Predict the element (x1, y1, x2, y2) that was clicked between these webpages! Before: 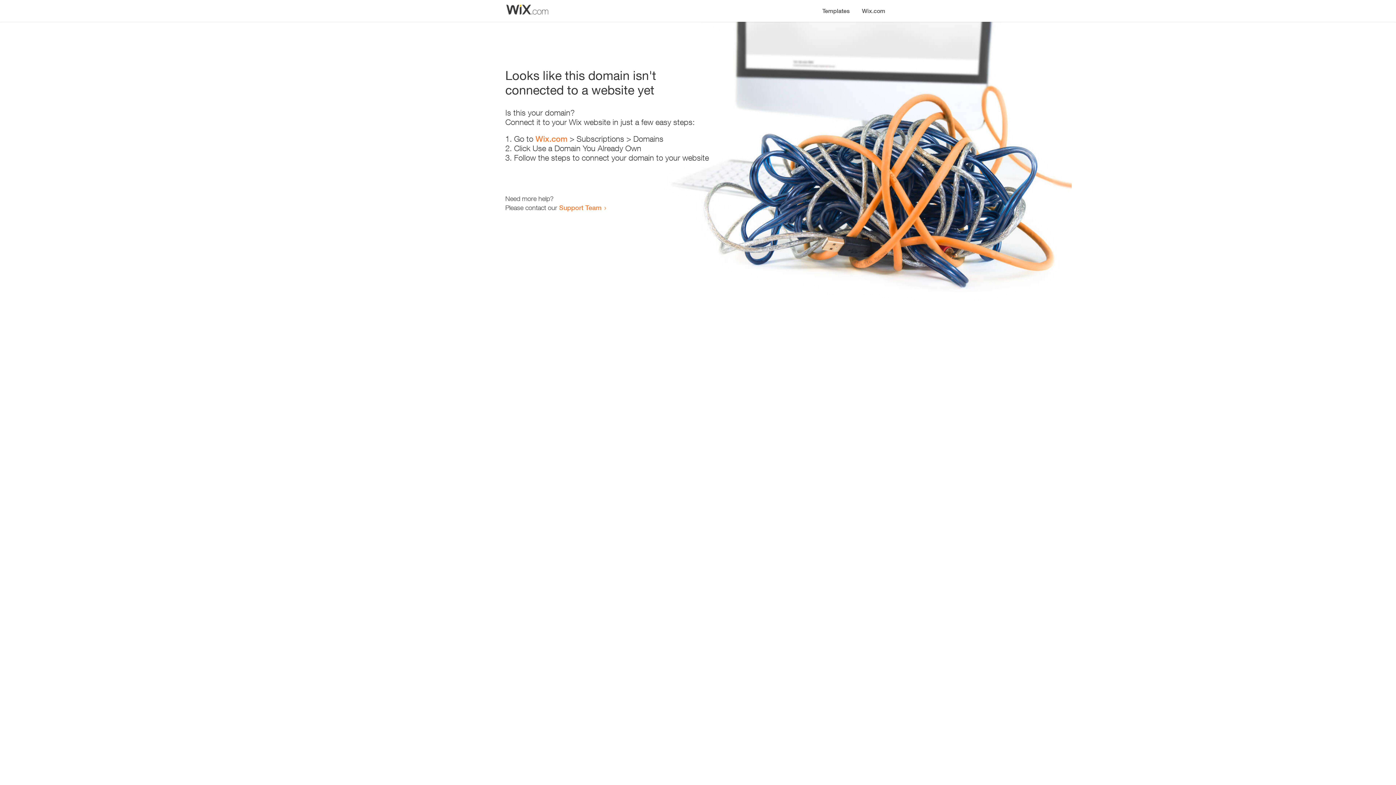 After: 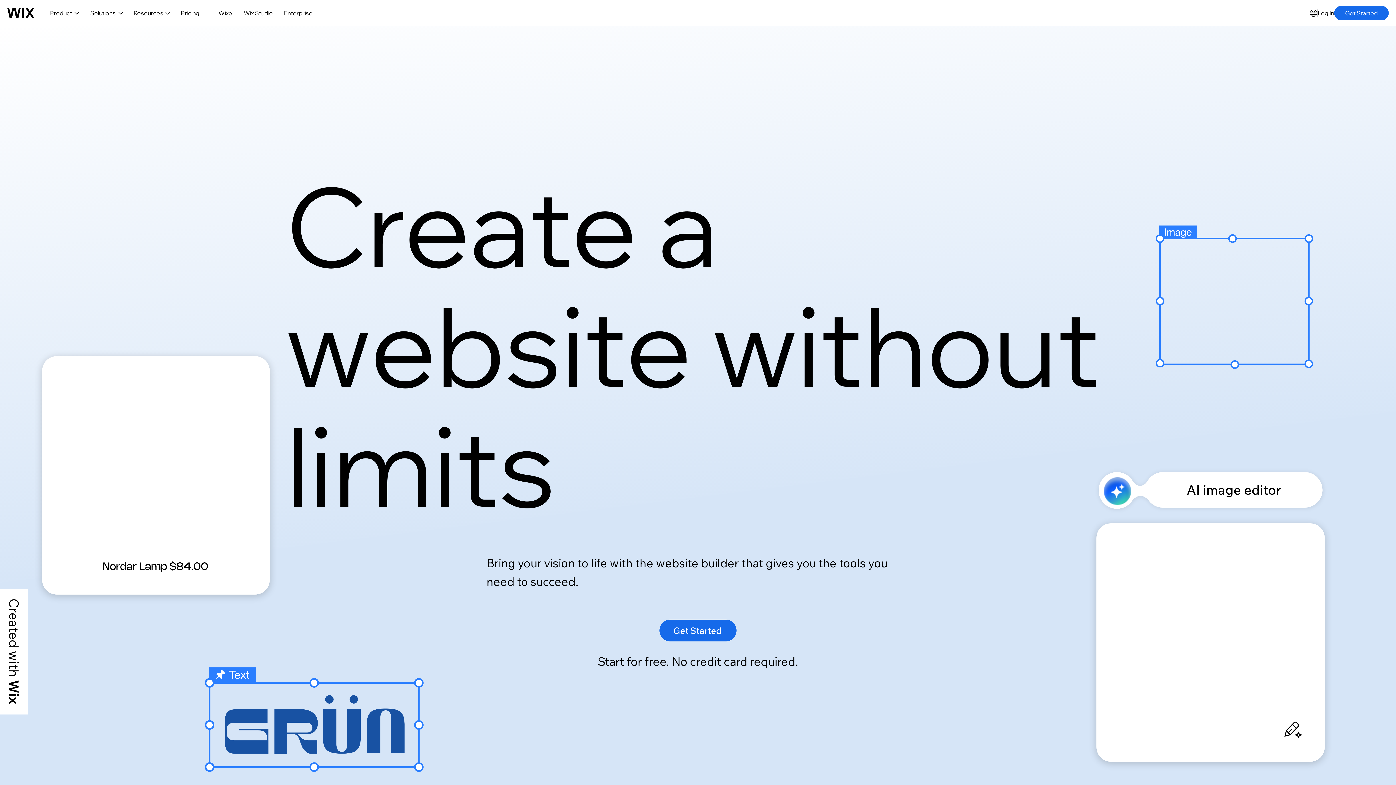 Action: label: Wix.com bbox: (856, 0, 890, 14)